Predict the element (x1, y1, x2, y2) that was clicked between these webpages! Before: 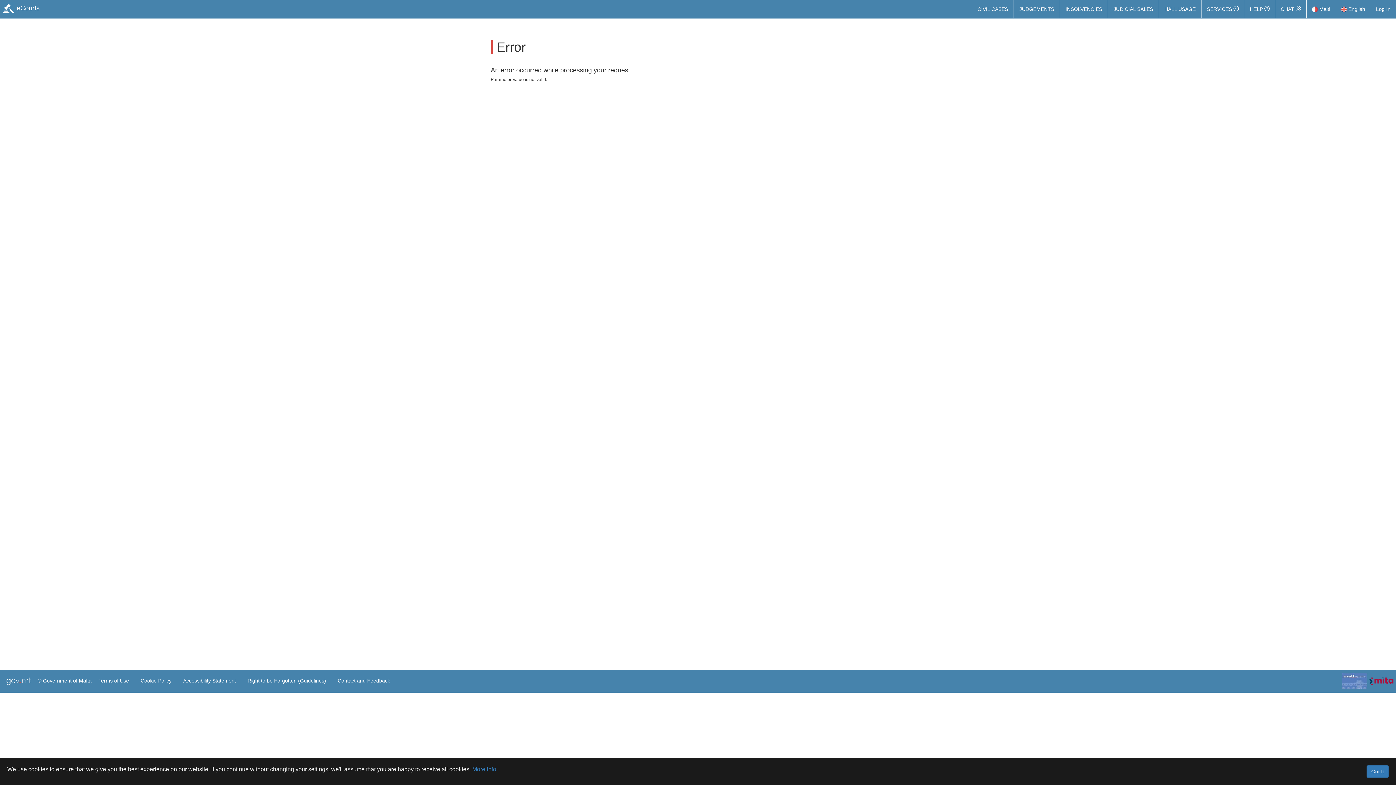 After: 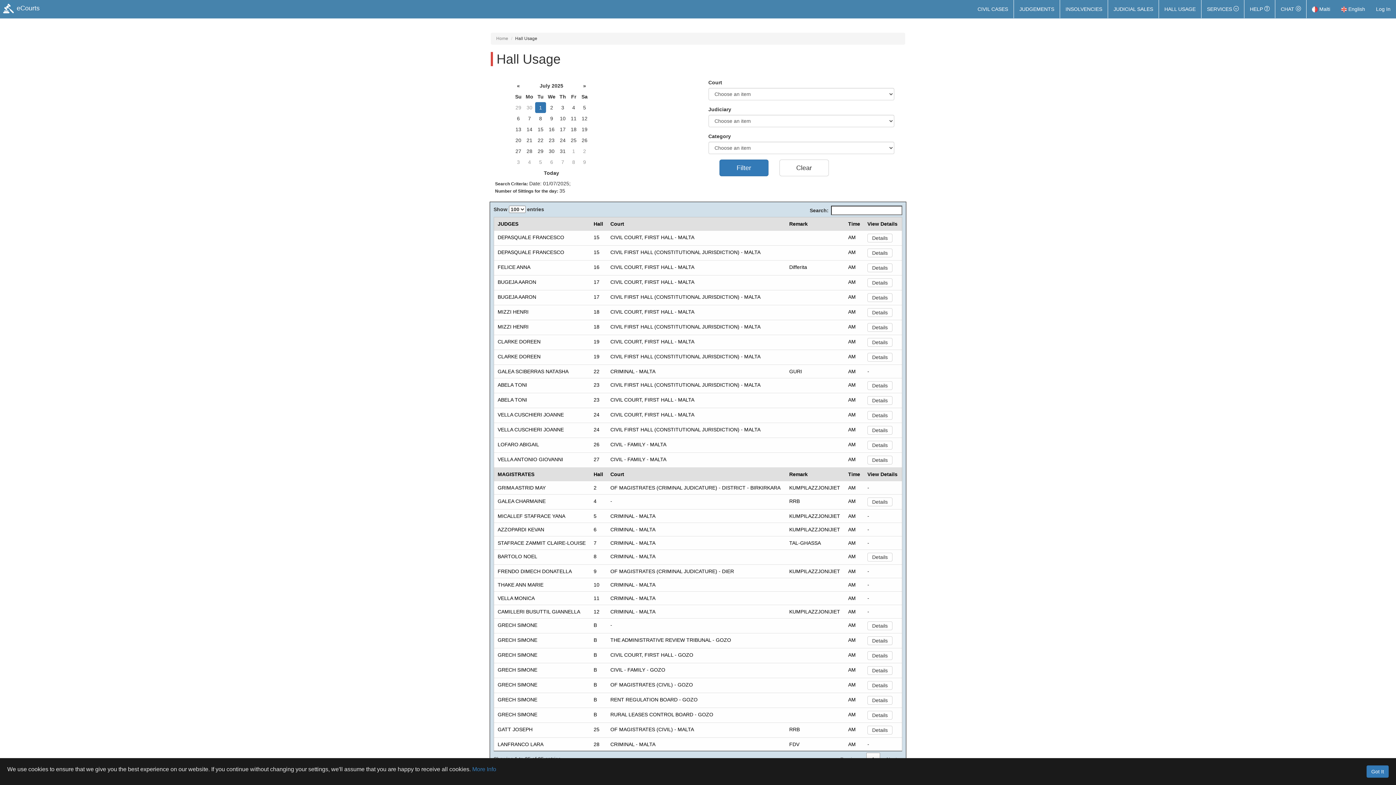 Action: label: HALL USAGE bbox: (1159, 0, 1201, 18)